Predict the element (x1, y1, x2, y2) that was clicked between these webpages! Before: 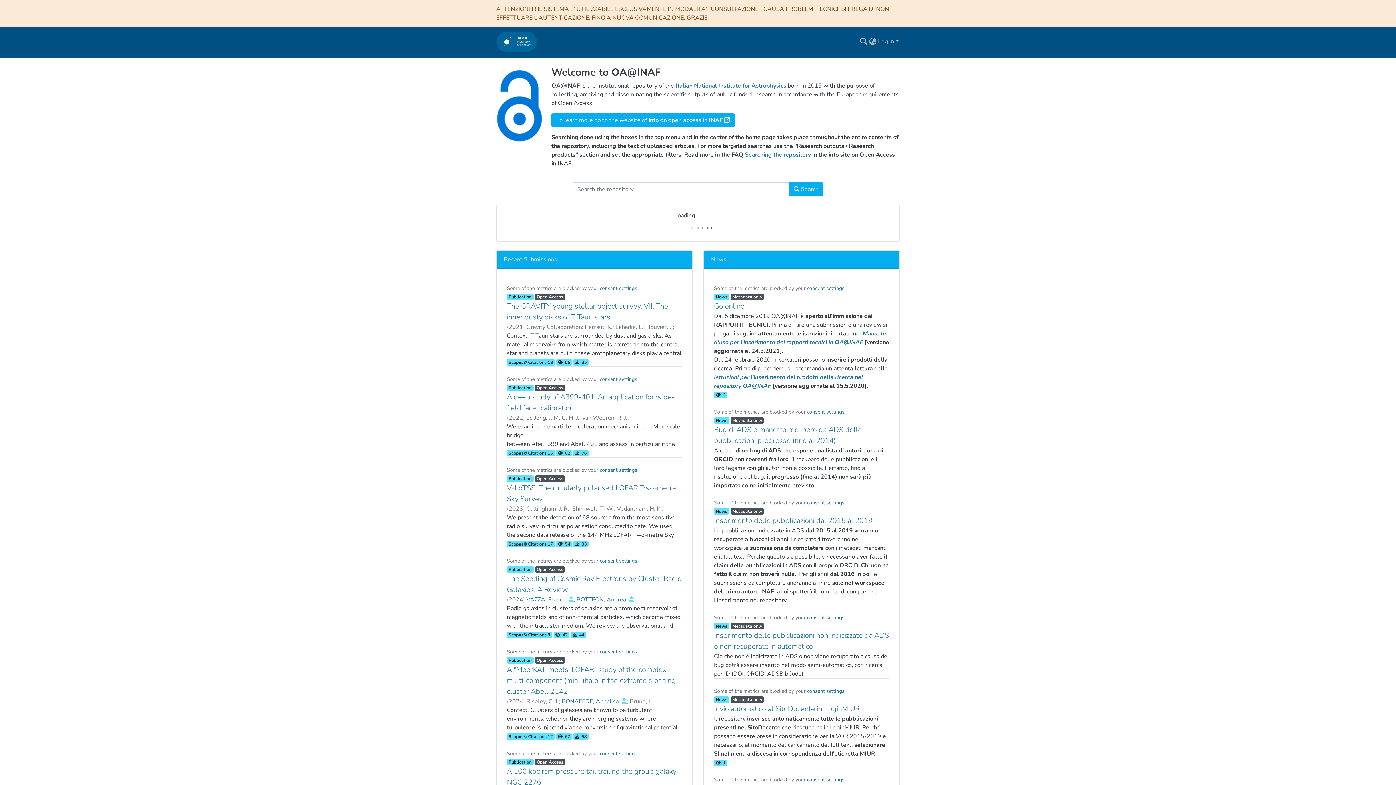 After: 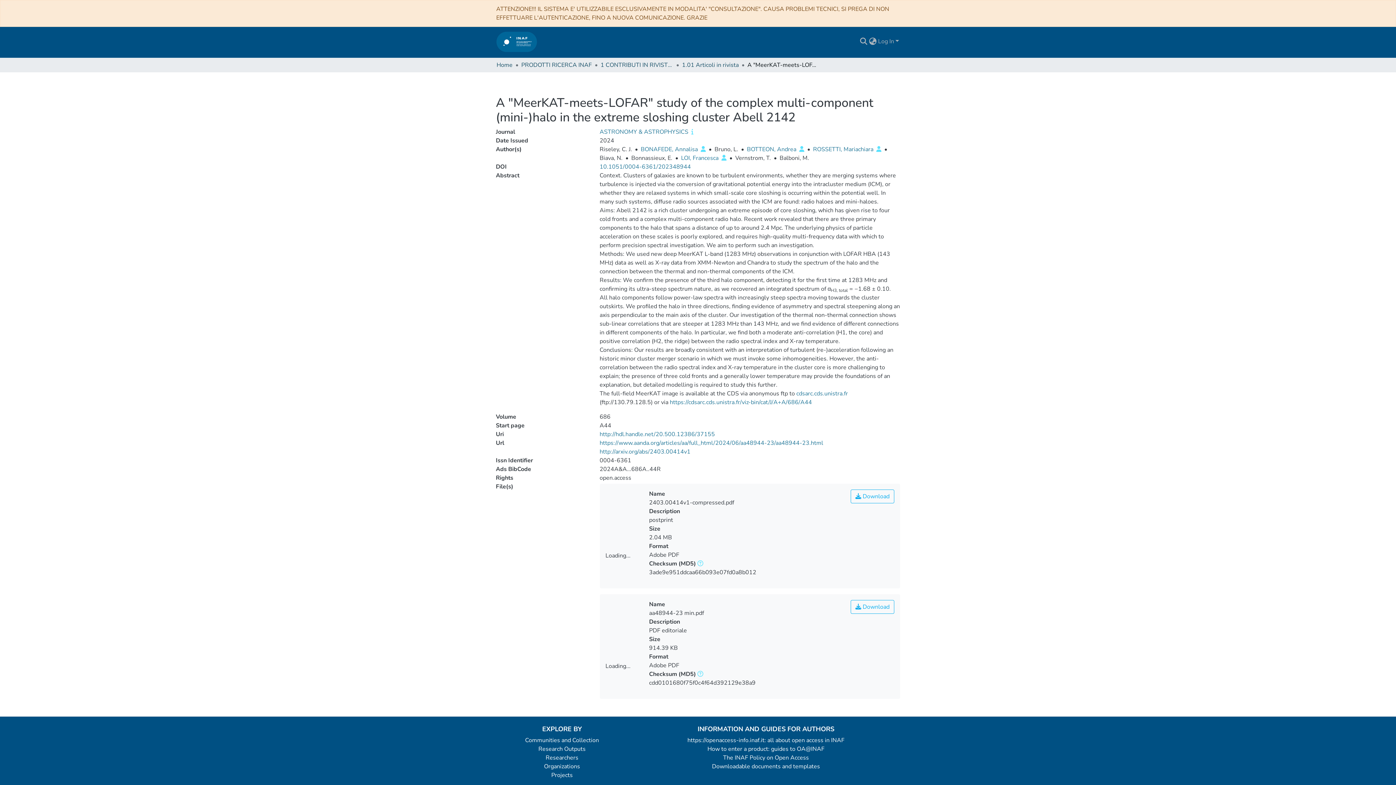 Action: bbox: (506, 665, 676, 696) label: A "MeerKAT-meets-LOFAR" study of the complex multi-component (mini-)halo in the extreme sloshing cluster Abell 2142